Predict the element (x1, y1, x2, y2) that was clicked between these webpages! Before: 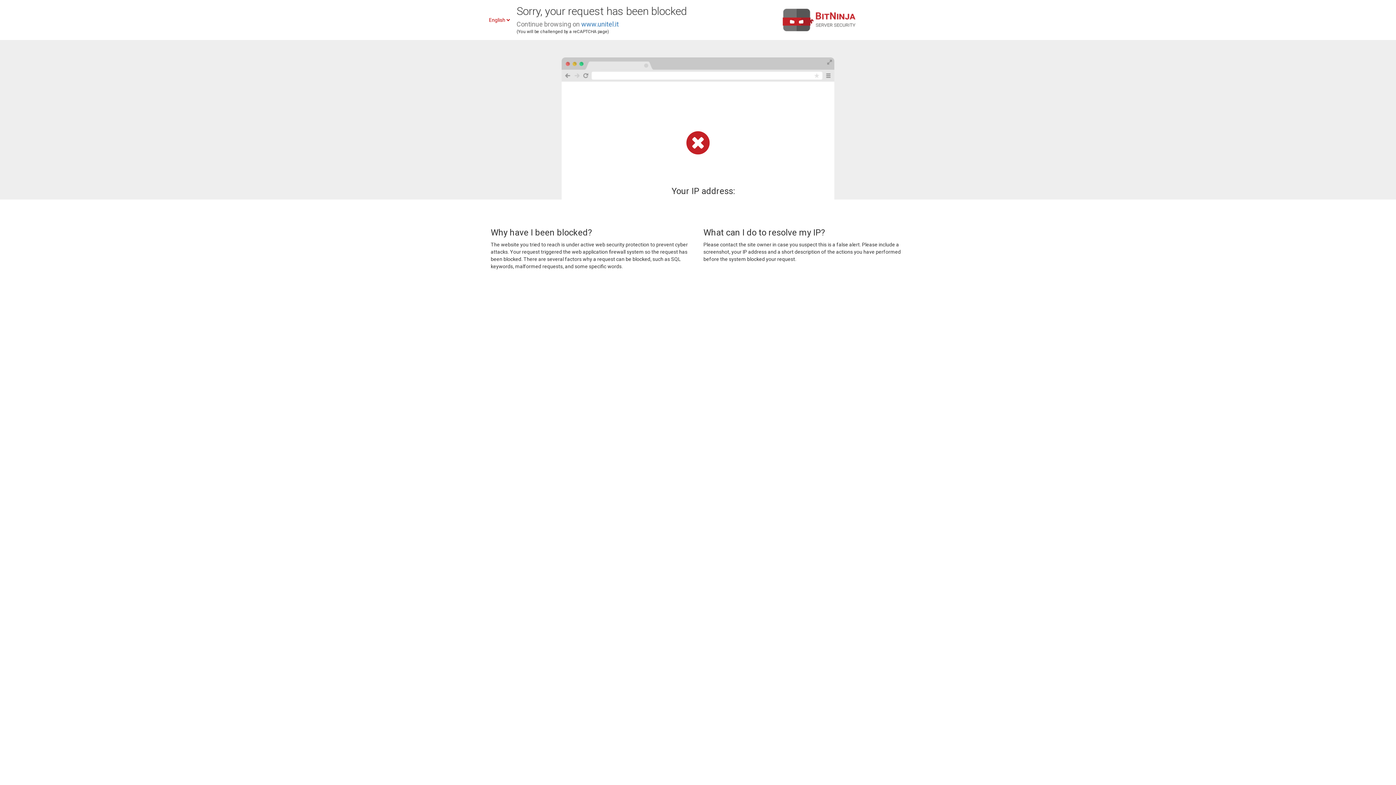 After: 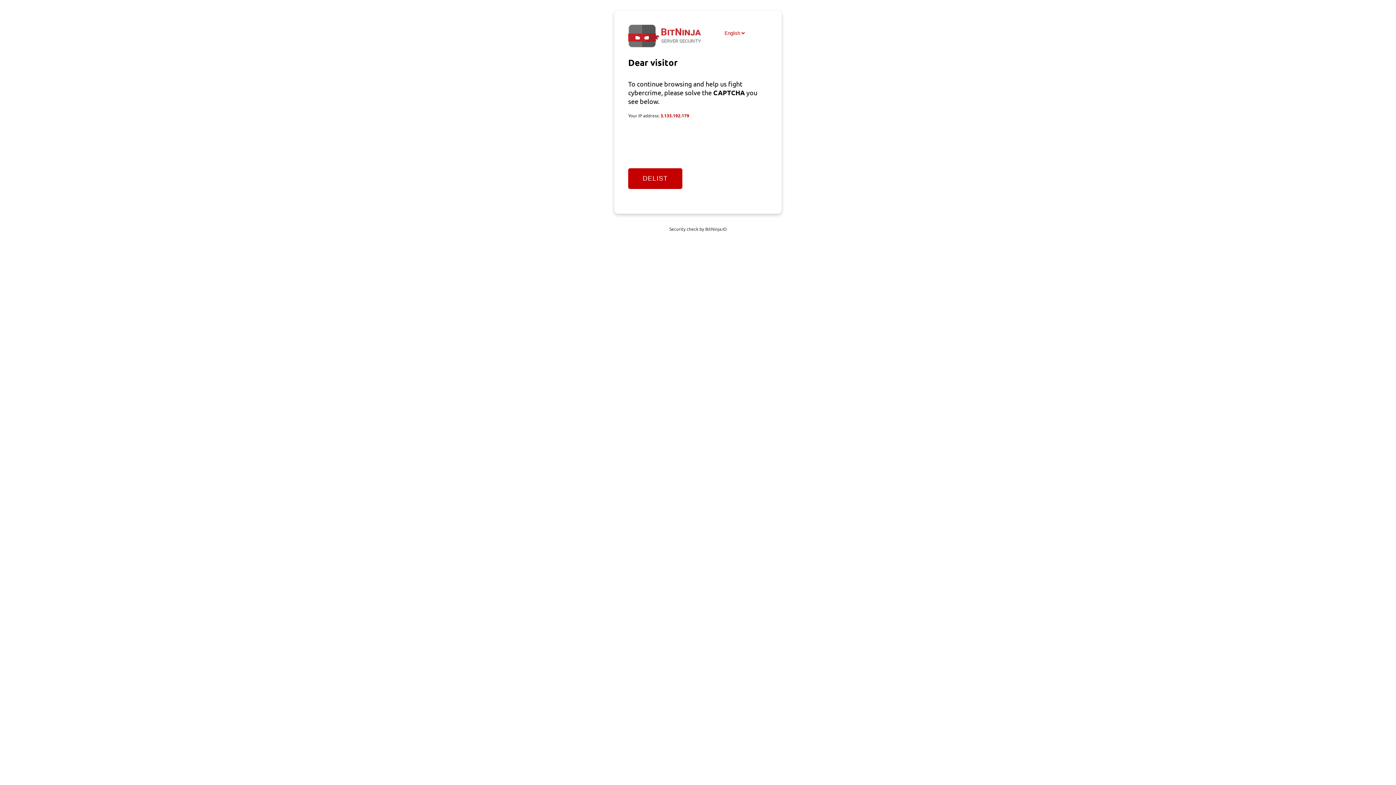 Action: bbox: (581, 20, 618, 28) label: www.unitel.it